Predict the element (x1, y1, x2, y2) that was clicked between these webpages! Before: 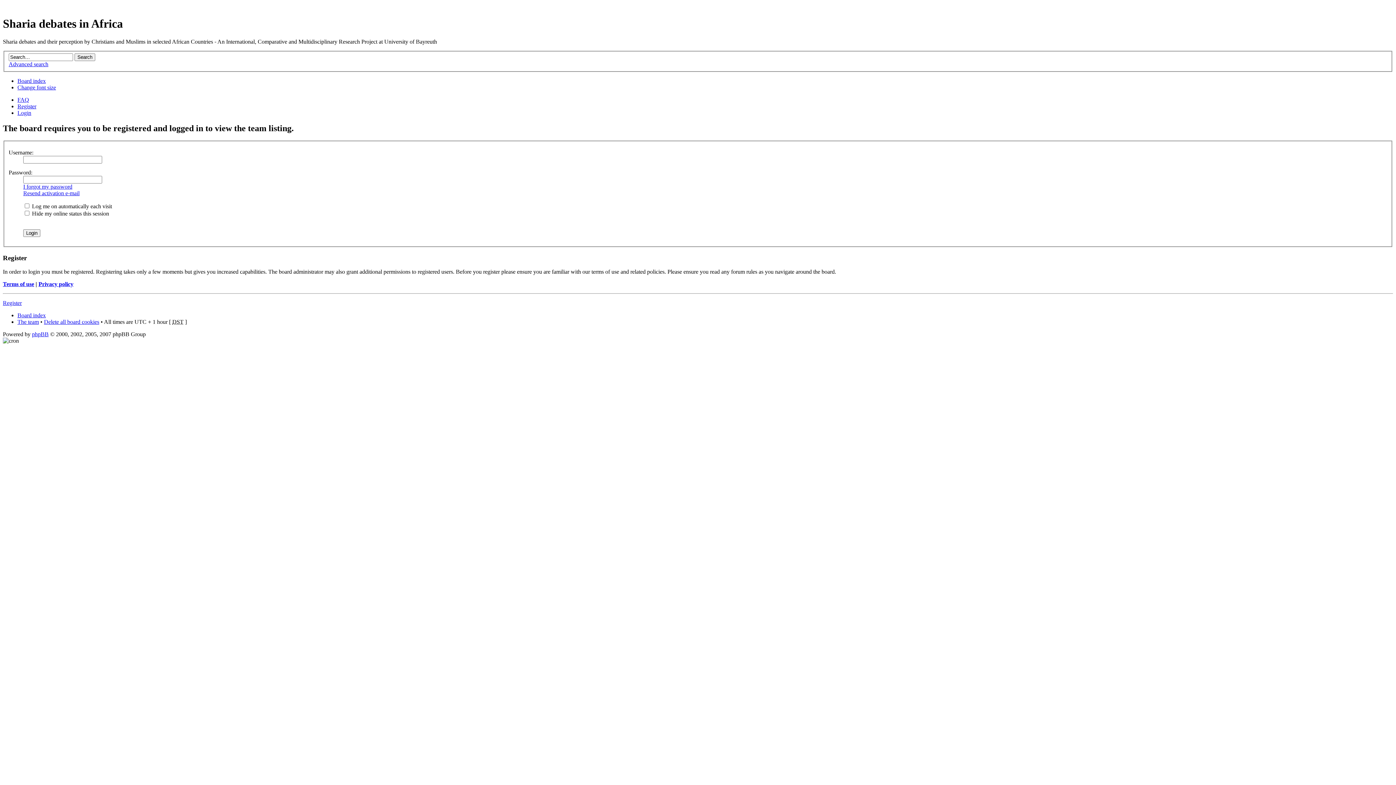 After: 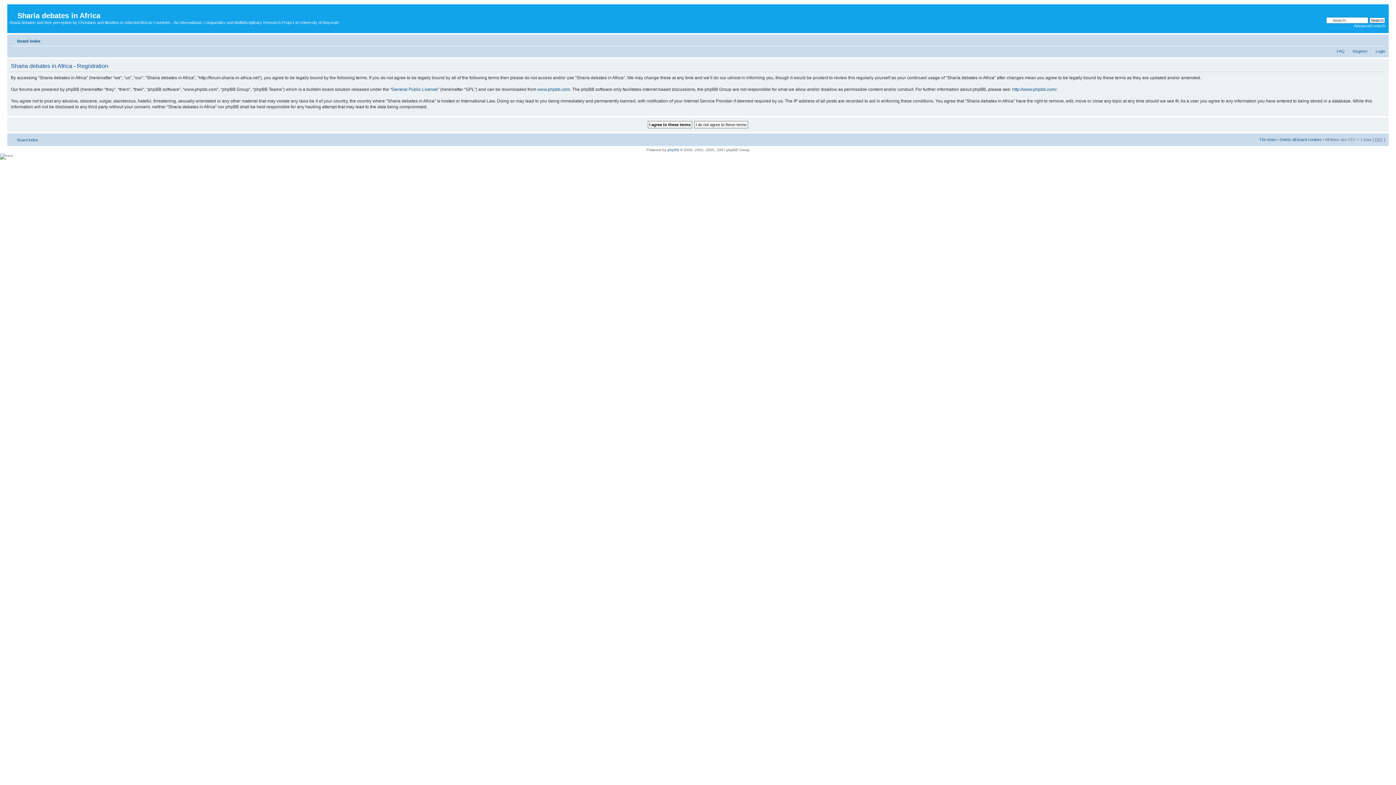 Action: label: Register bbox: (17, 103, 36, 109)